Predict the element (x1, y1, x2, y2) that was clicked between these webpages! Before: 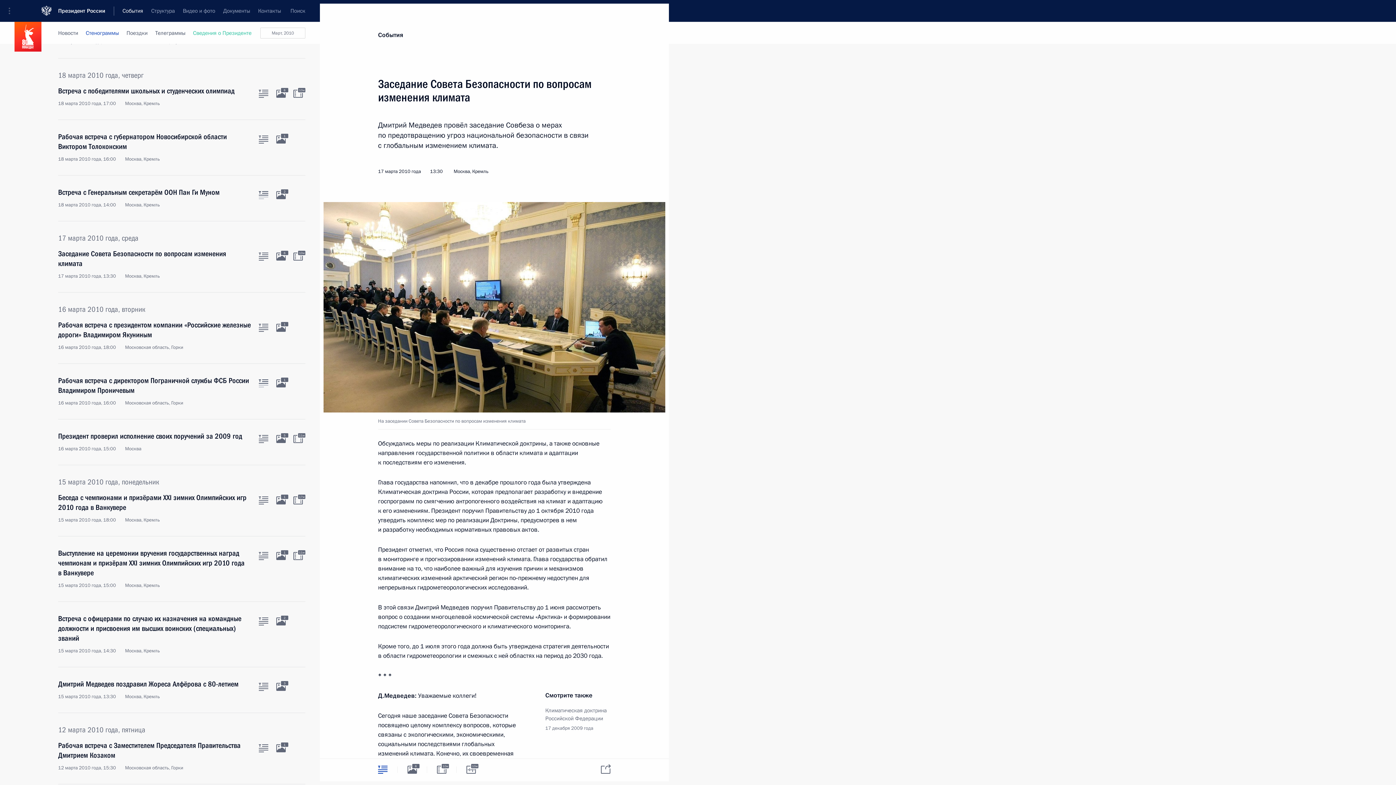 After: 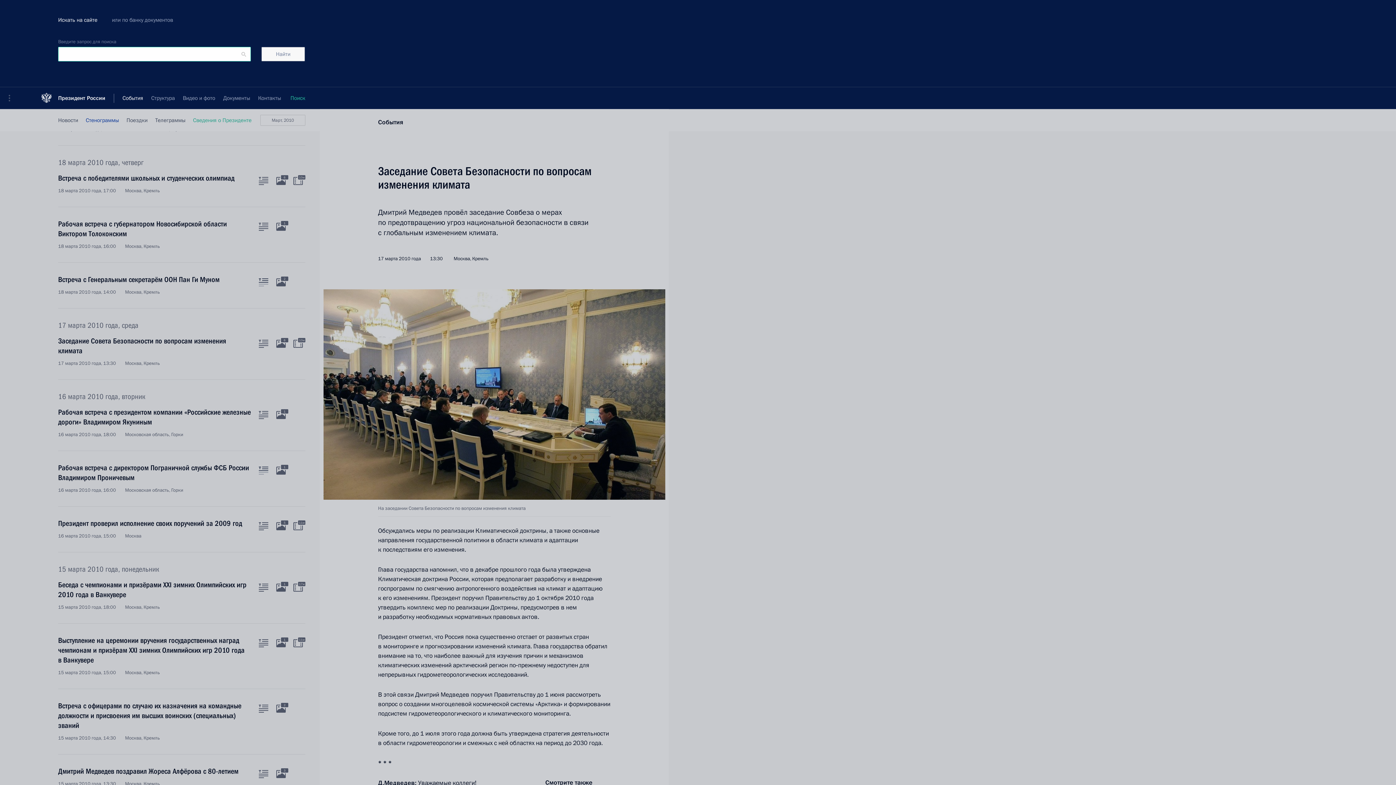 Action: label: Поиск bbox: (286, 0, 309, 21)